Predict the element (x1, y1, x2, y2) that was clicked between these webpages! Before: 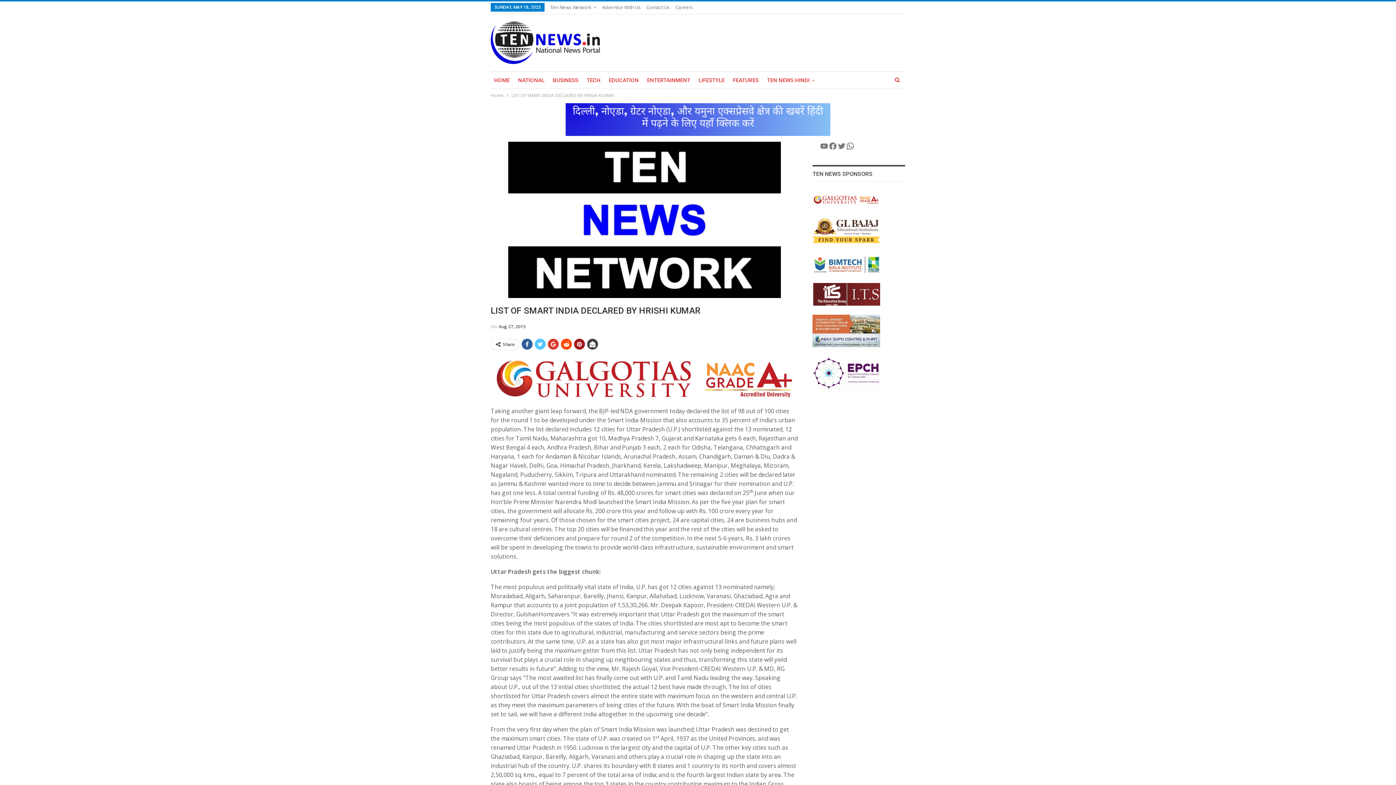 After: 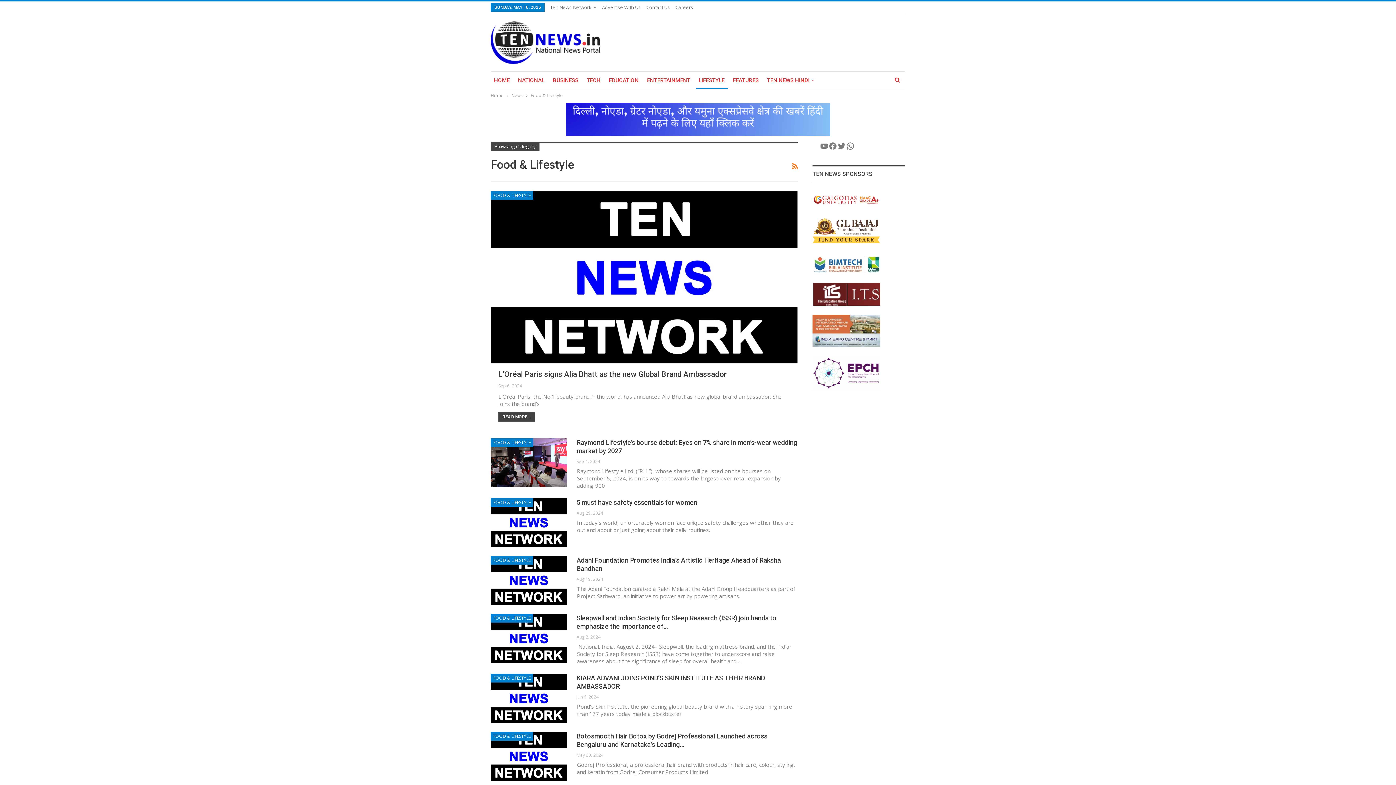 Action: bbox: (695, 71, 728, 89) label: LIFESTYLE